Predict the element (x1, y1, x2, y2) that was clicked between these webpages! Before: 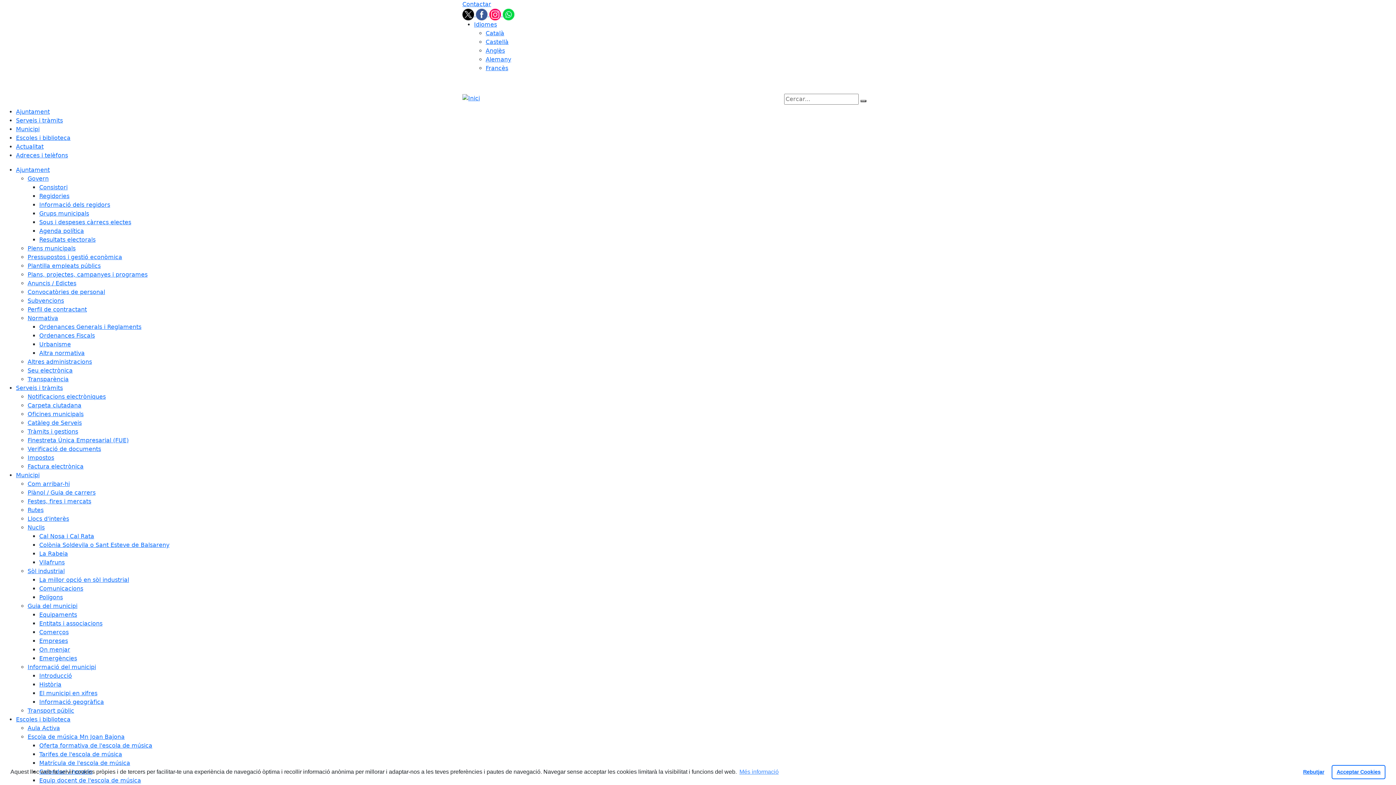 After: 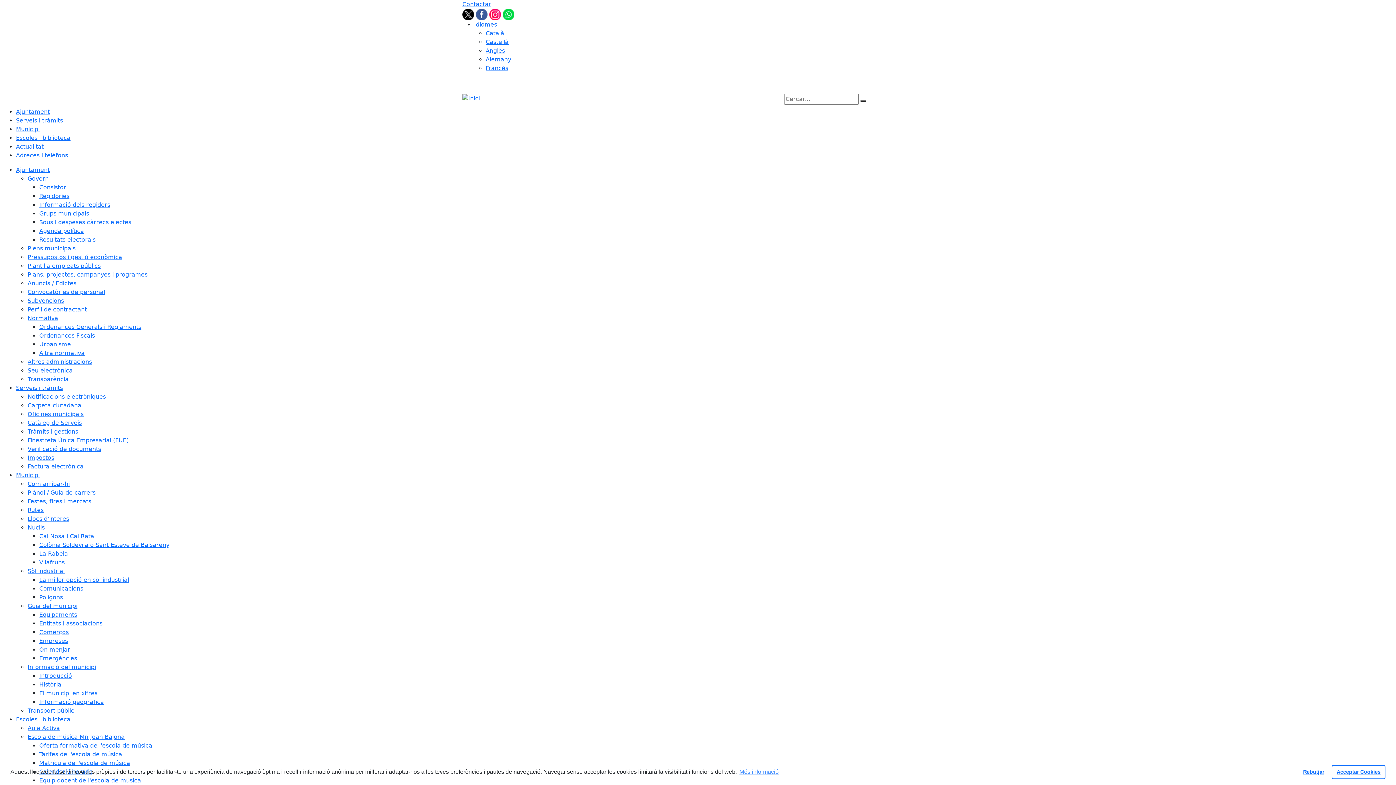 Action: label: Perfil de contractant bbox: (27, 306, 86, 313)